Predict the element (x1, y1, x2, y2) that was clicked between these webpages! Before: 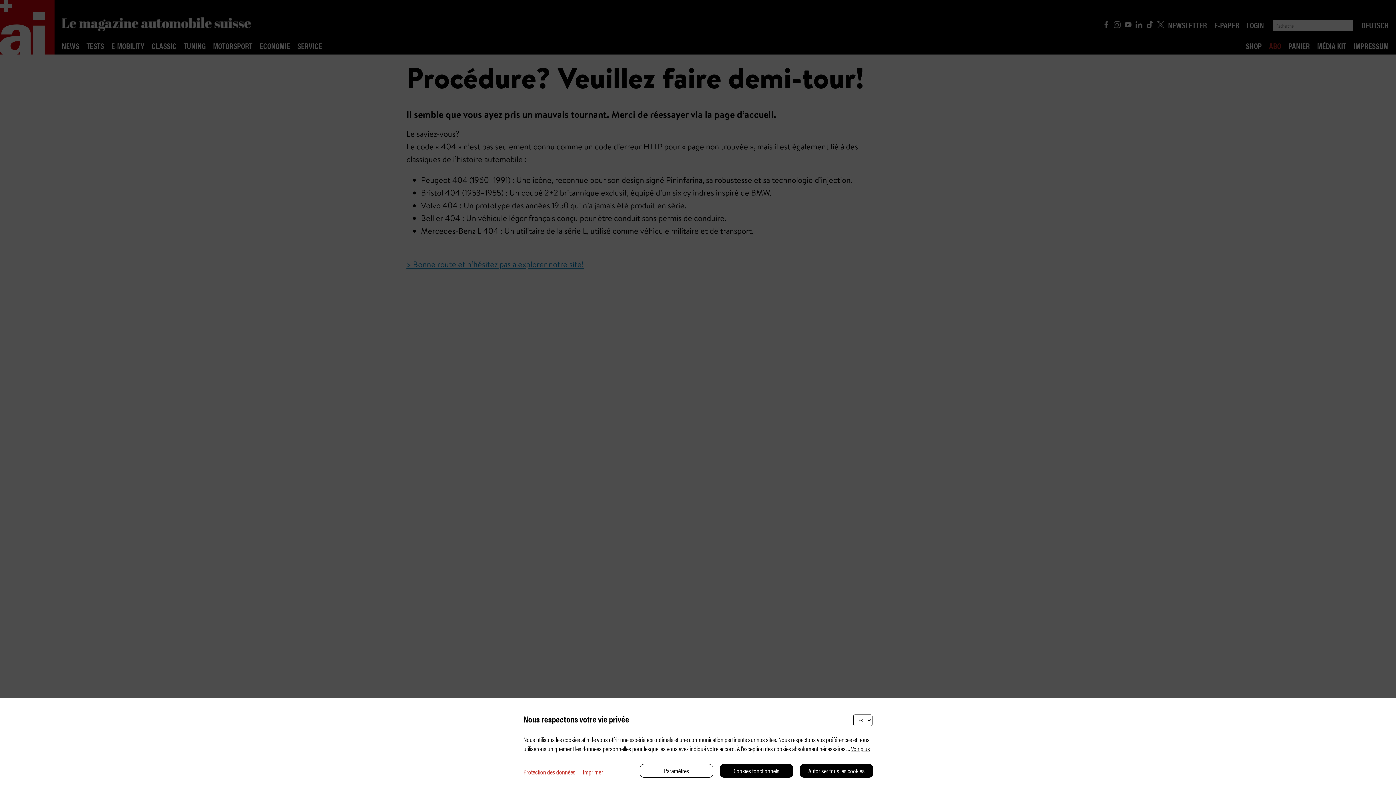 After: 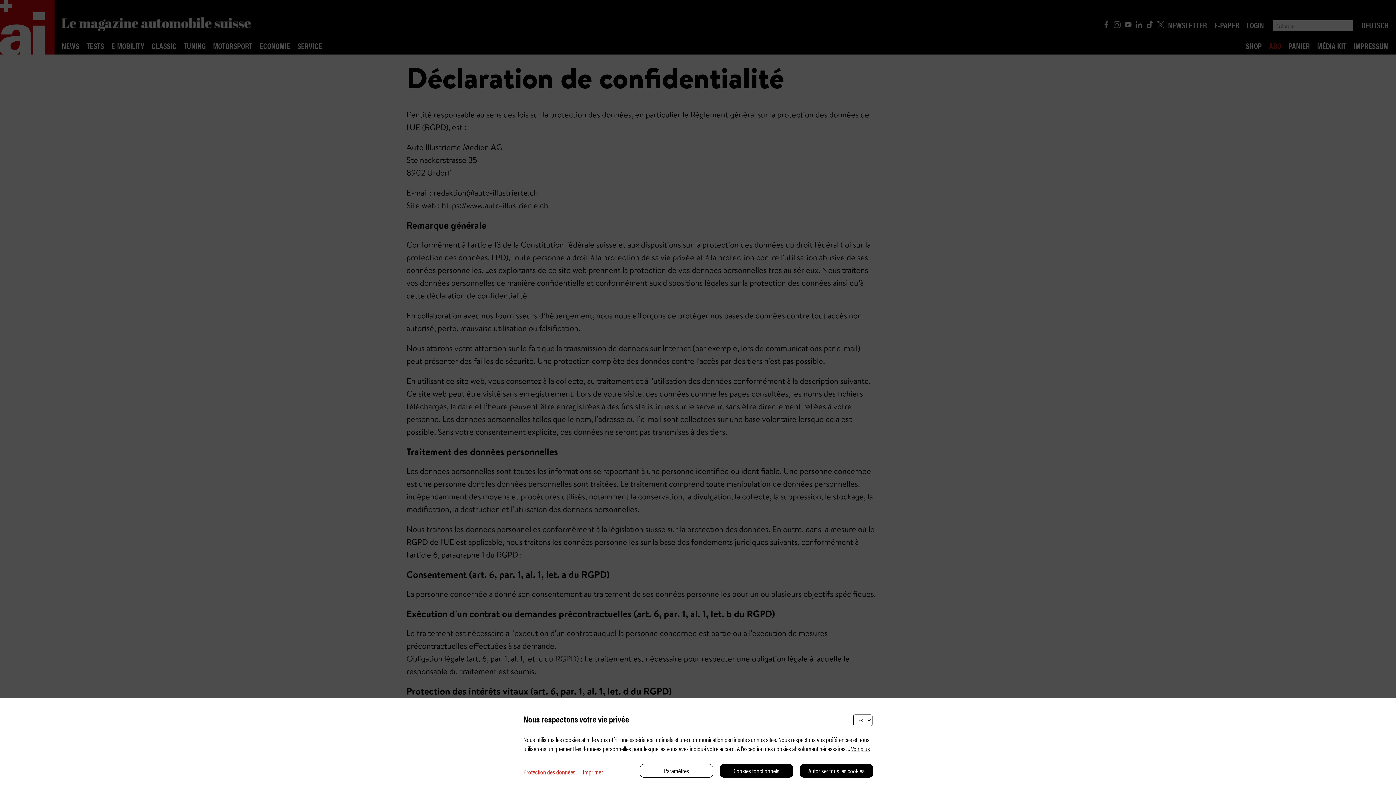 Action: label: Protection des données bbox: (523, 767, 575, 776)